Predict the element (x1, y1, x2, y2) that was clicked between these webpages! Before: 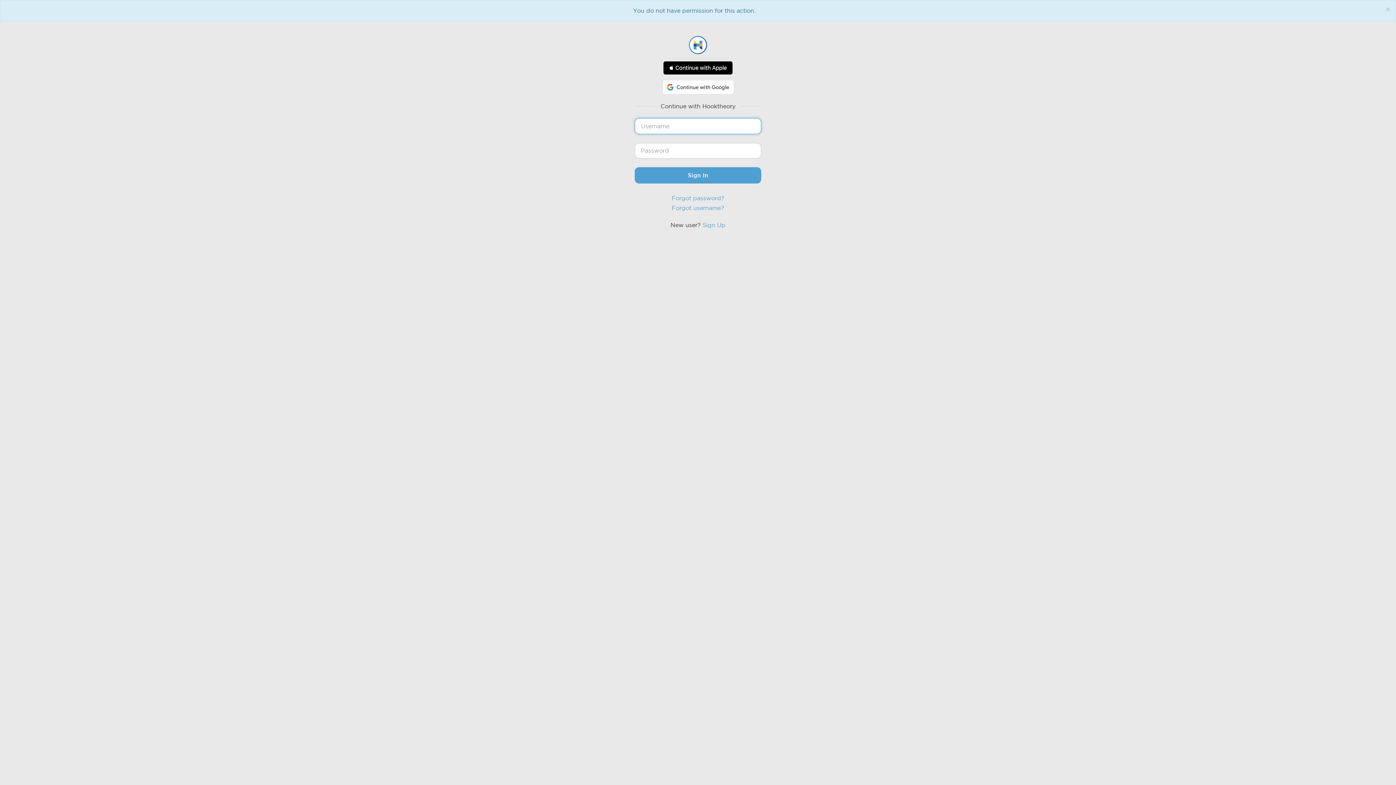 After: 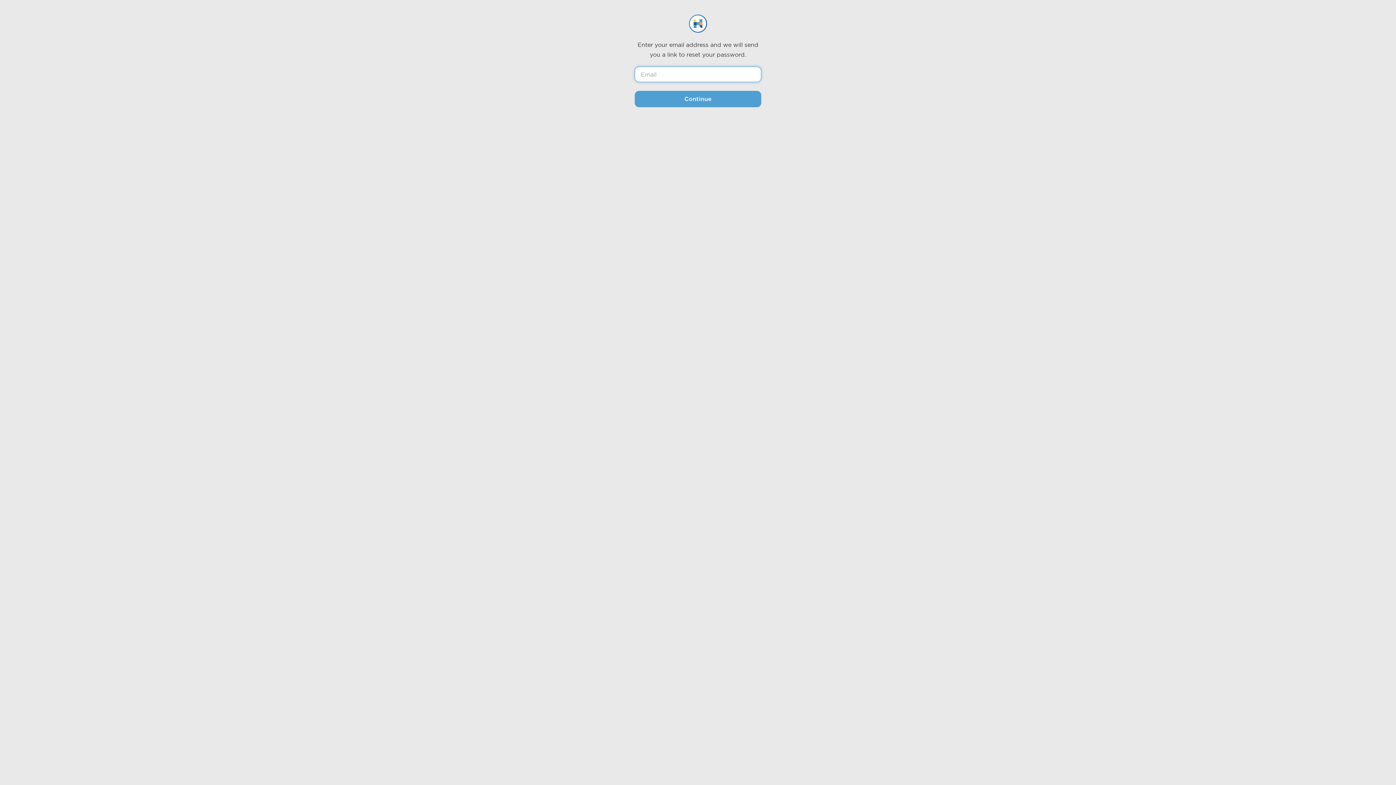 Action: label: Forgot password? bbox: (671, 194, 724, 201)